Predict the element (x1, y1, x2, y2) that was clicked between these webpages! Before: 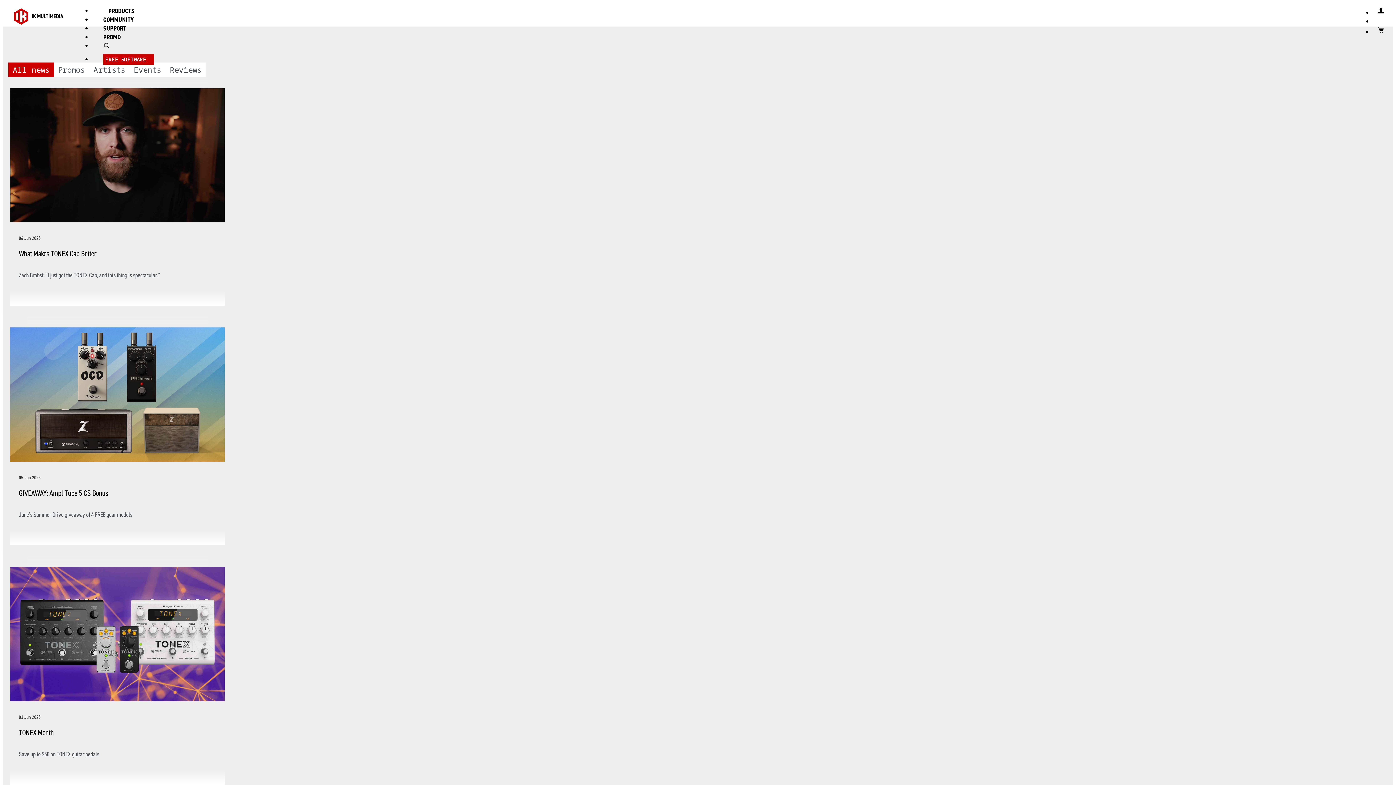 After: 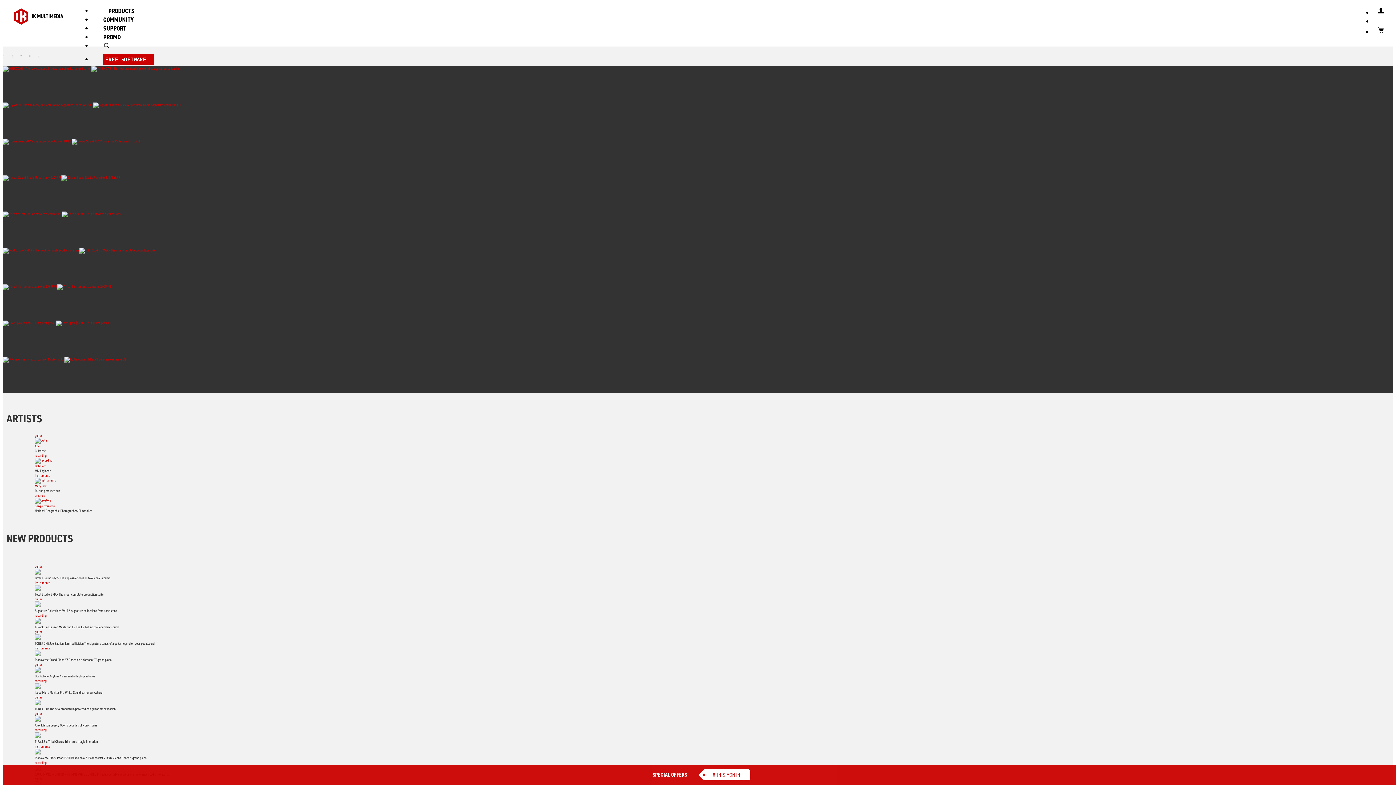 Action: label: IK MULTIMEDIA bbox: (13, 8, 65, 24)